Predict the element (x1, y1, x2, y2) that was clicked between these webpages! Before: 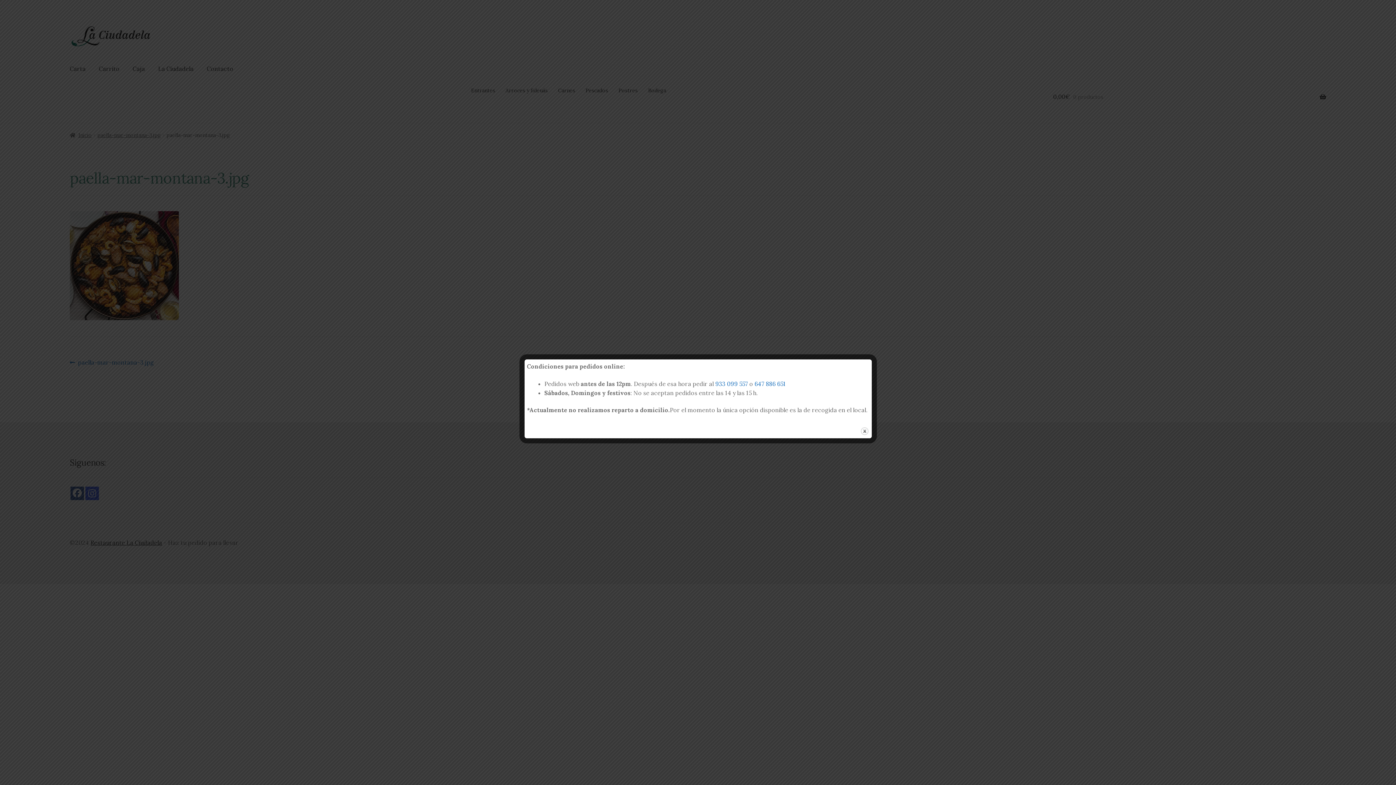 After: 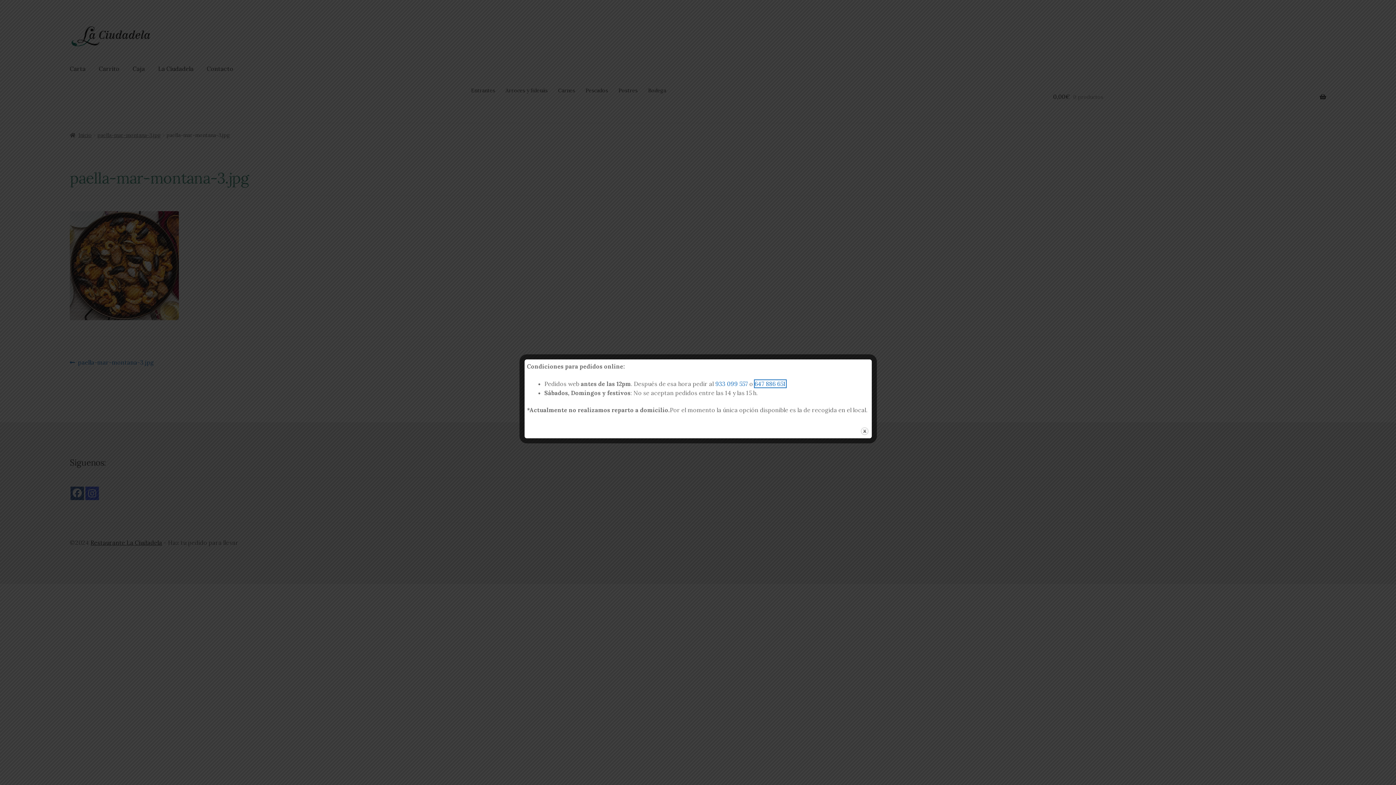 Action: bbox: (754, 380, 786, 387) label: 647 886 651